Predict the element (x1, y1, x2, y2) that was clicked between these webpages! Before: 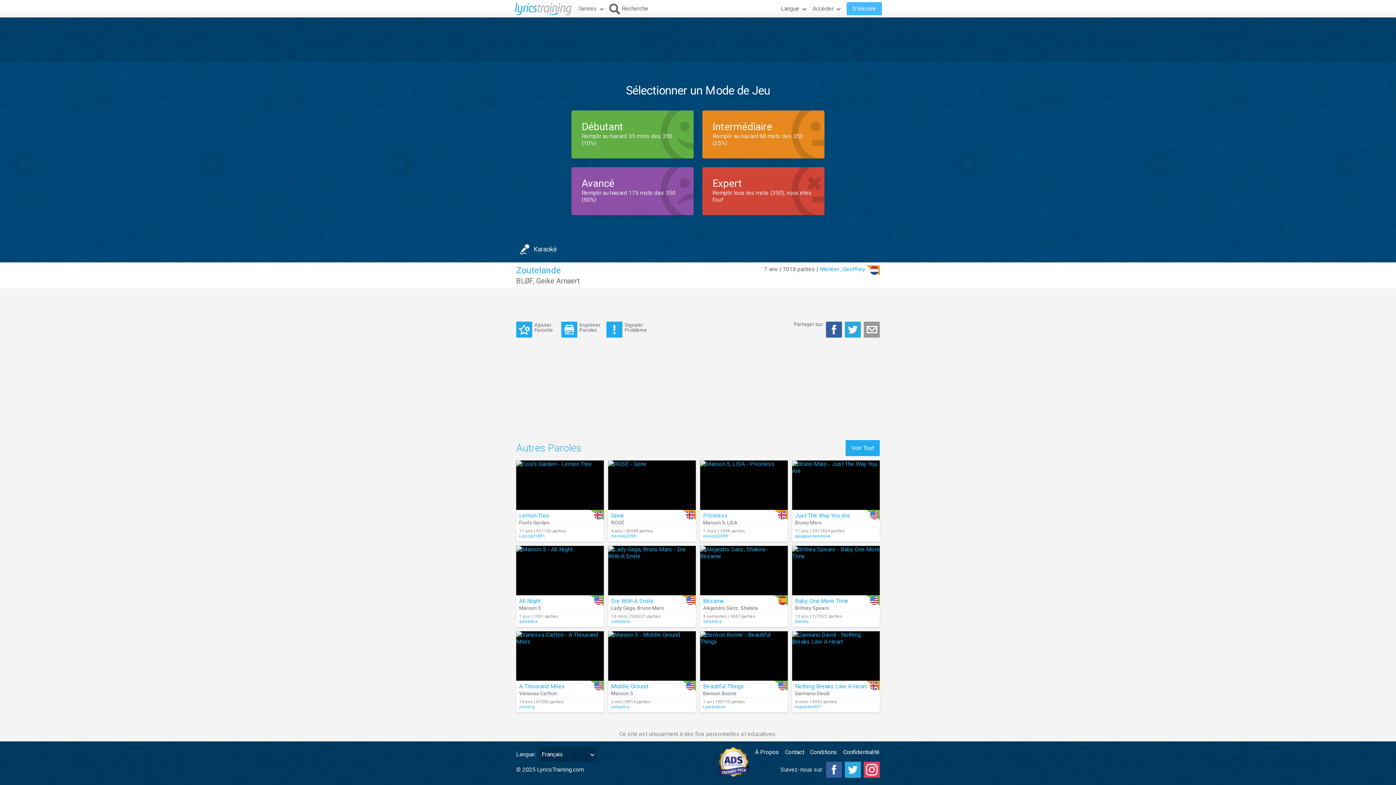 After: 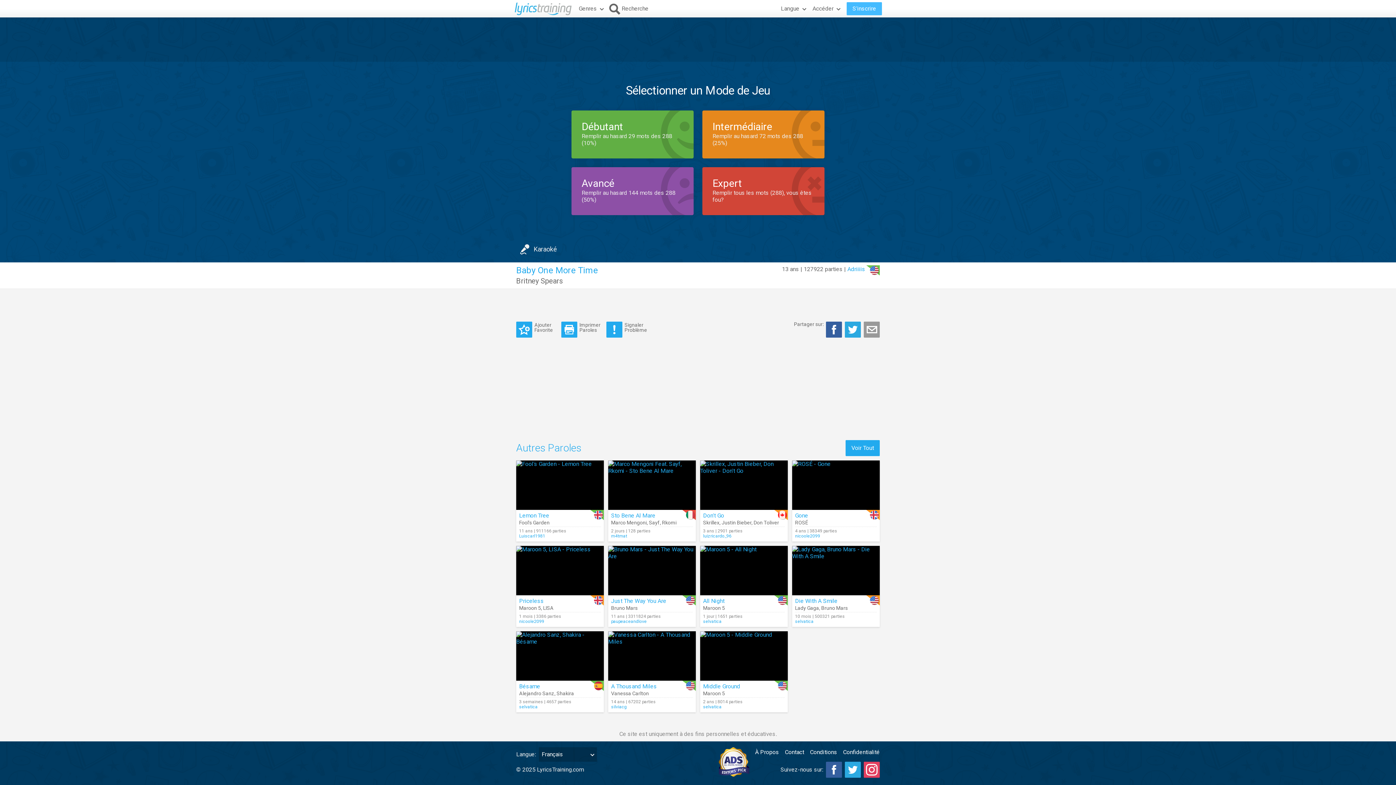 Action: bbox: (795, 597, 848, 604) label: Baby One More Time